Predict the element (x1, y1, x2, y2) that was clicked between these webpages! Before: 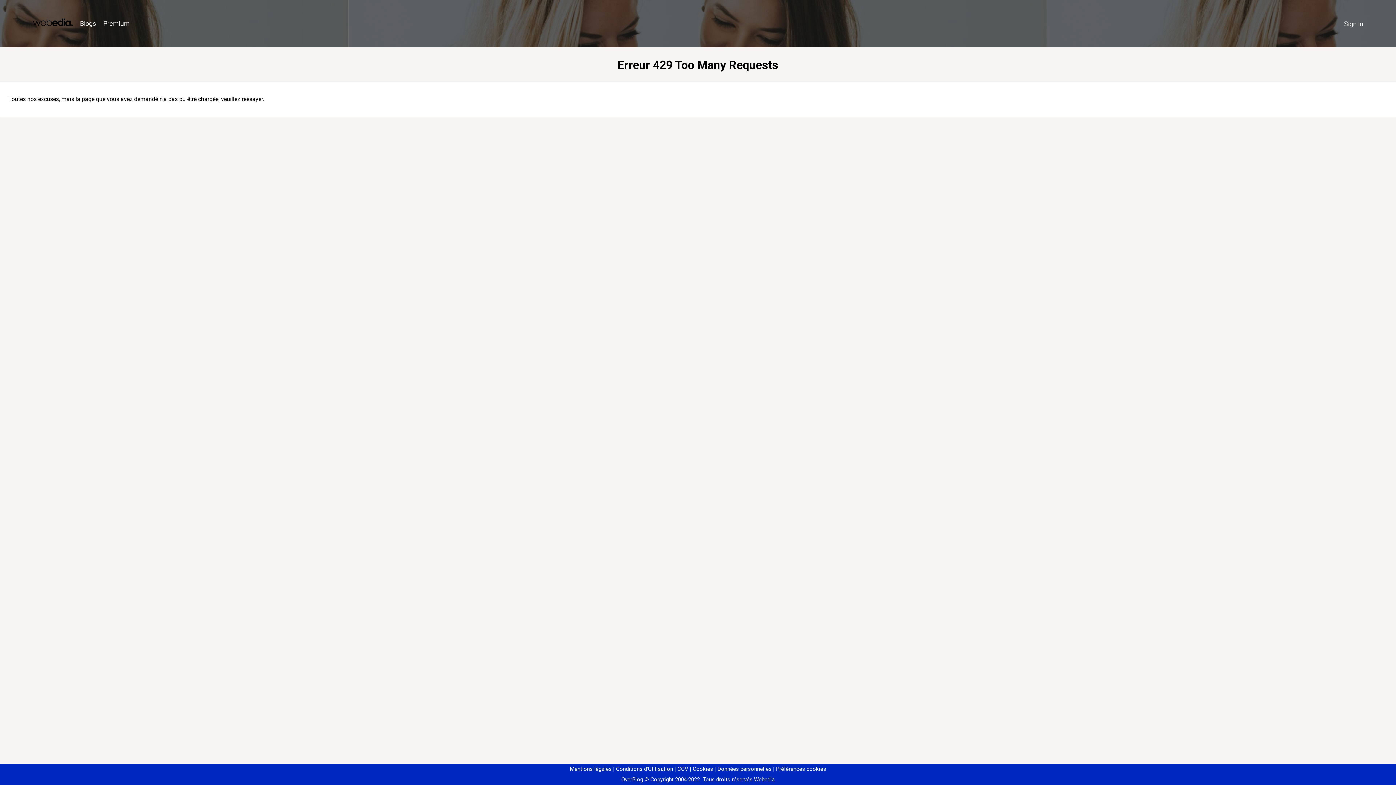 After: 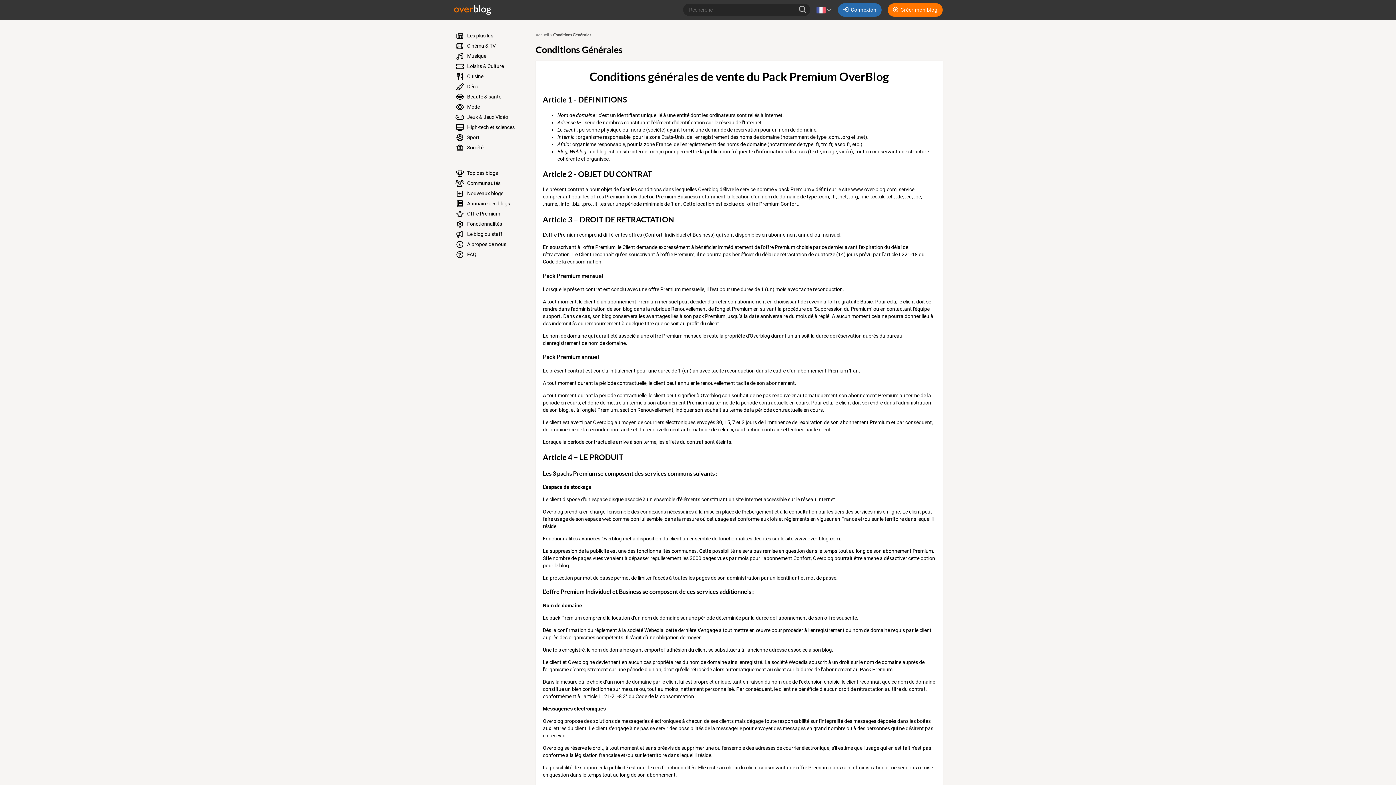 Action: label: CGV bbox: (674, 766, 688, 772)